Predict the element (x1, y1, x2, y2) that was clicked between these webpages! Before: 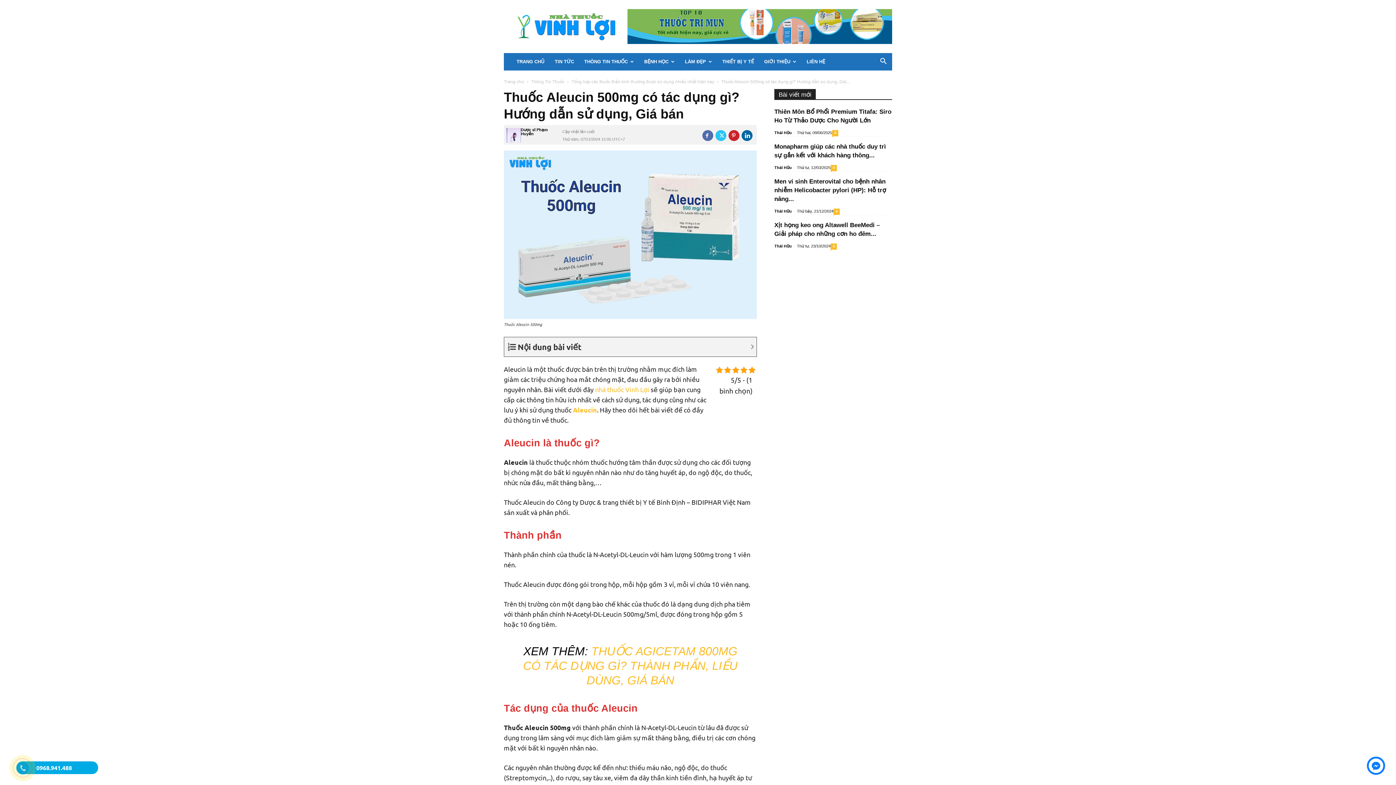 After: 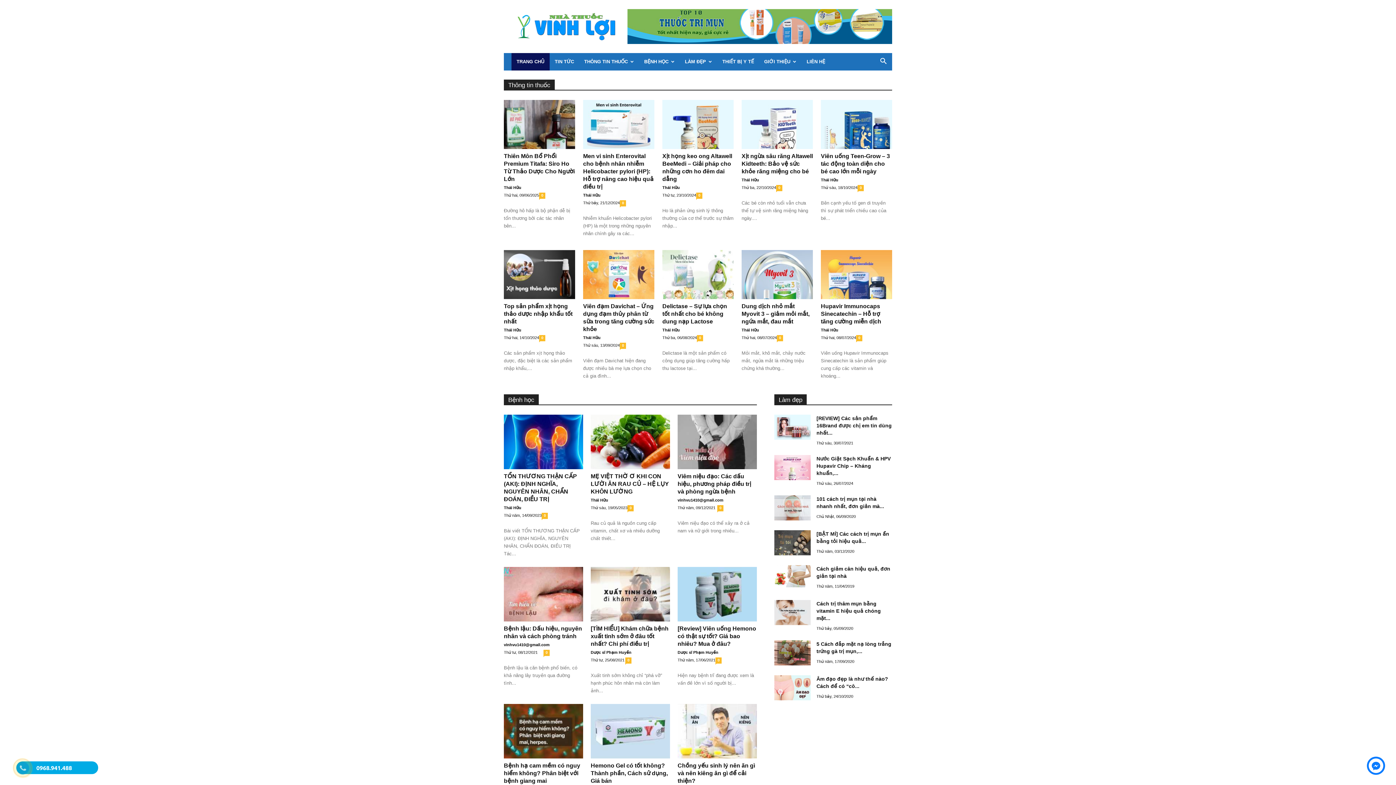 Action: bbox: (595, 385, 649, 393) label: nhà thuốc Vinh Lợi